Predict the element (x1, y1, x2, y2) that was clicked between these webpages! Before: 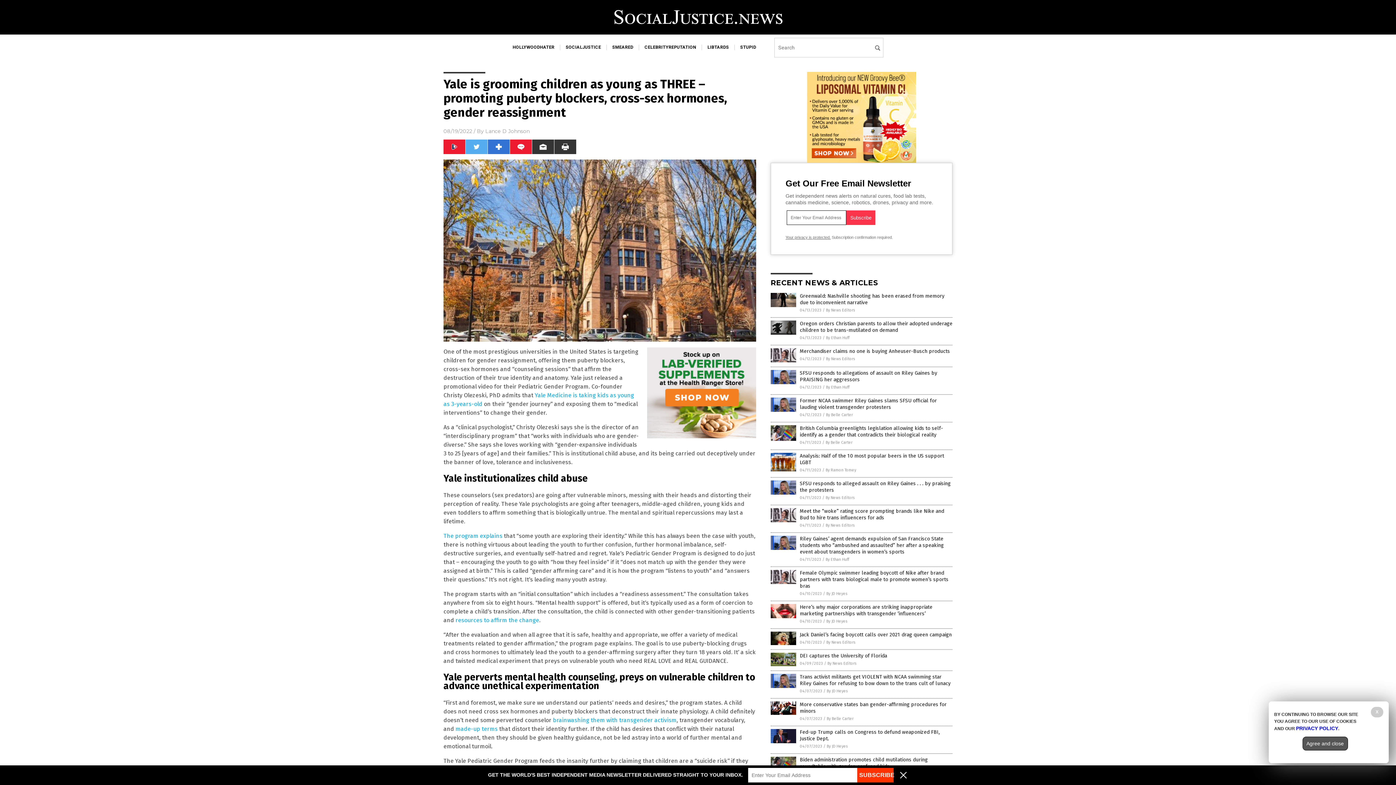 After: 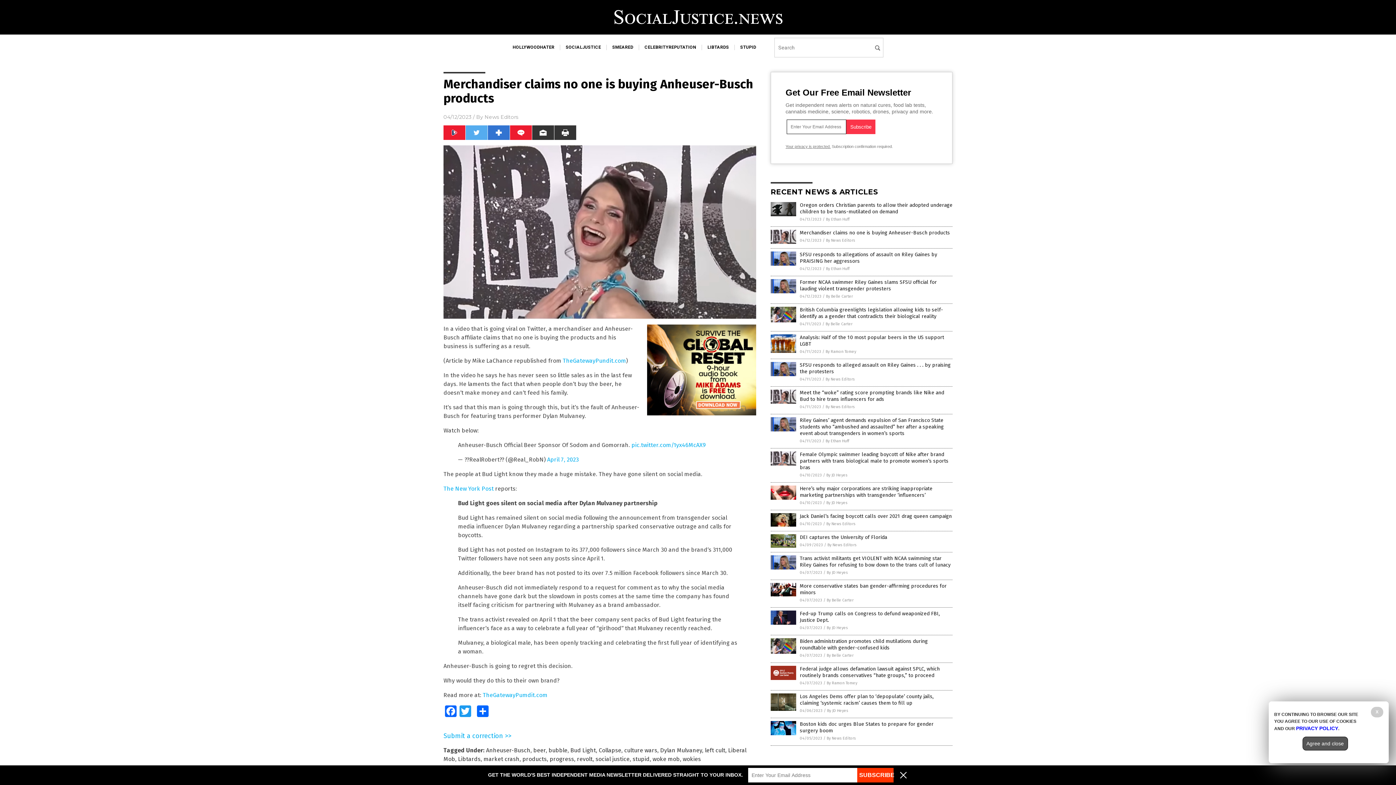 Action: label: Merchandiser claims no one is buying Anheuser-Busch products bbox: (800, 348, 950, 354)